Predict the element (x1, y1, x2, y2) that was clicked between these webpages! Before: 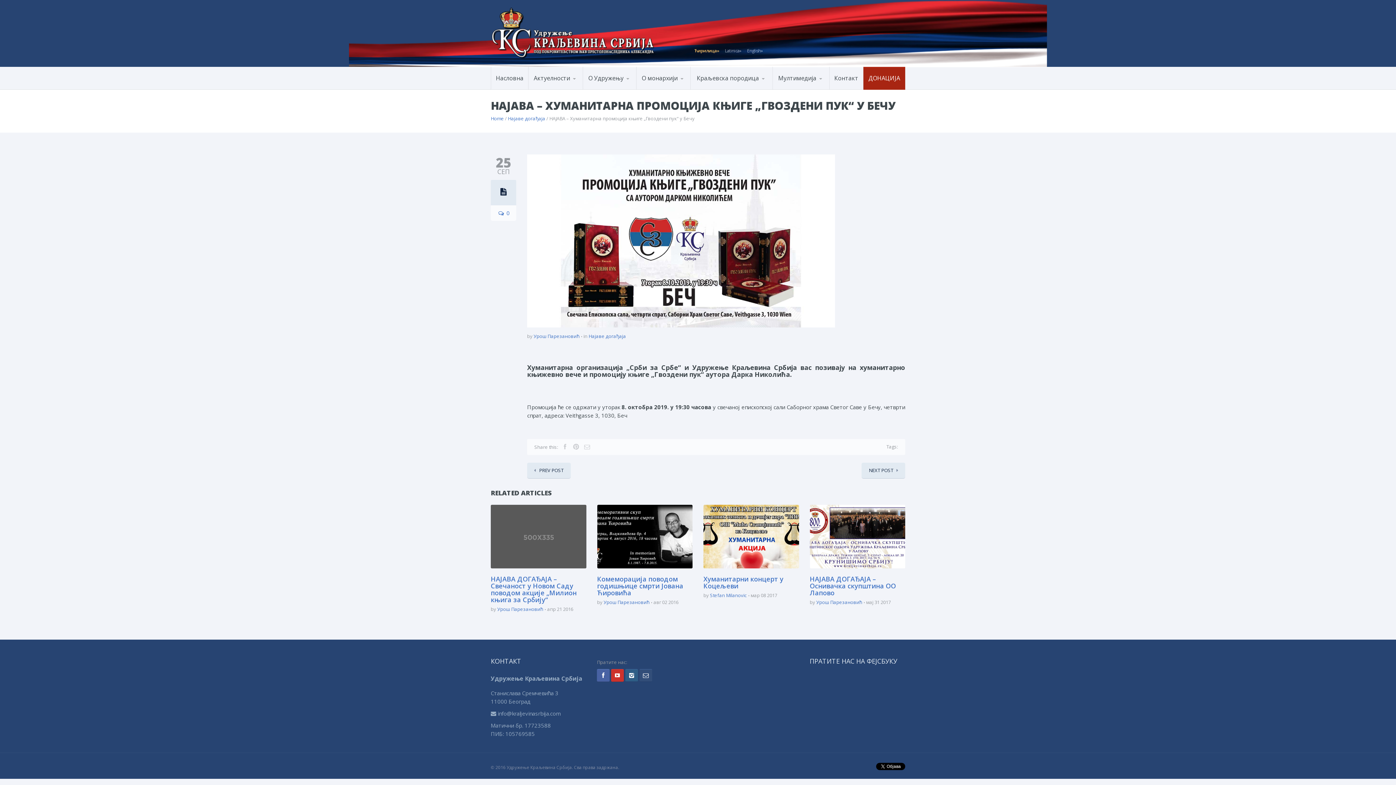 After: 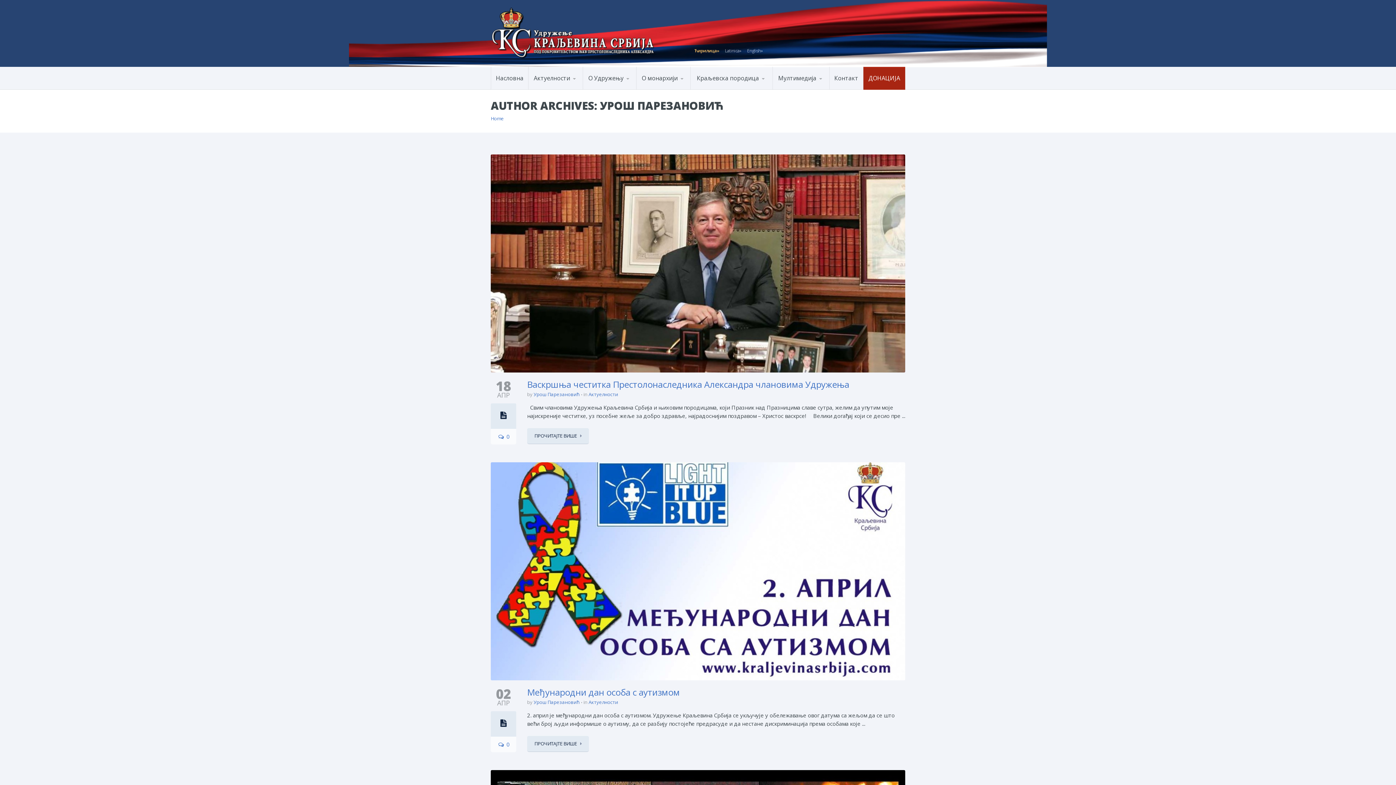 Action: label: Урош Парезановић bbox: (497, 605, 543, 612)